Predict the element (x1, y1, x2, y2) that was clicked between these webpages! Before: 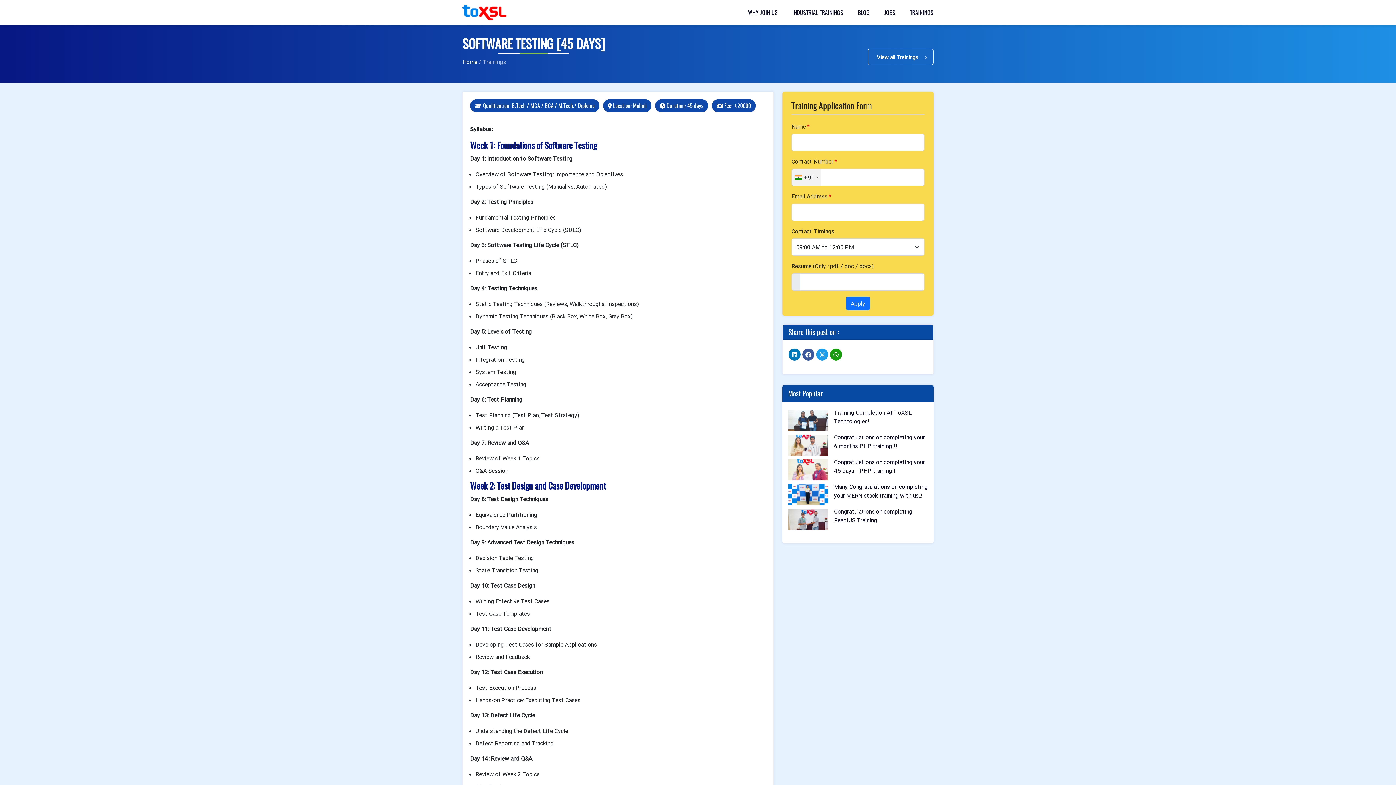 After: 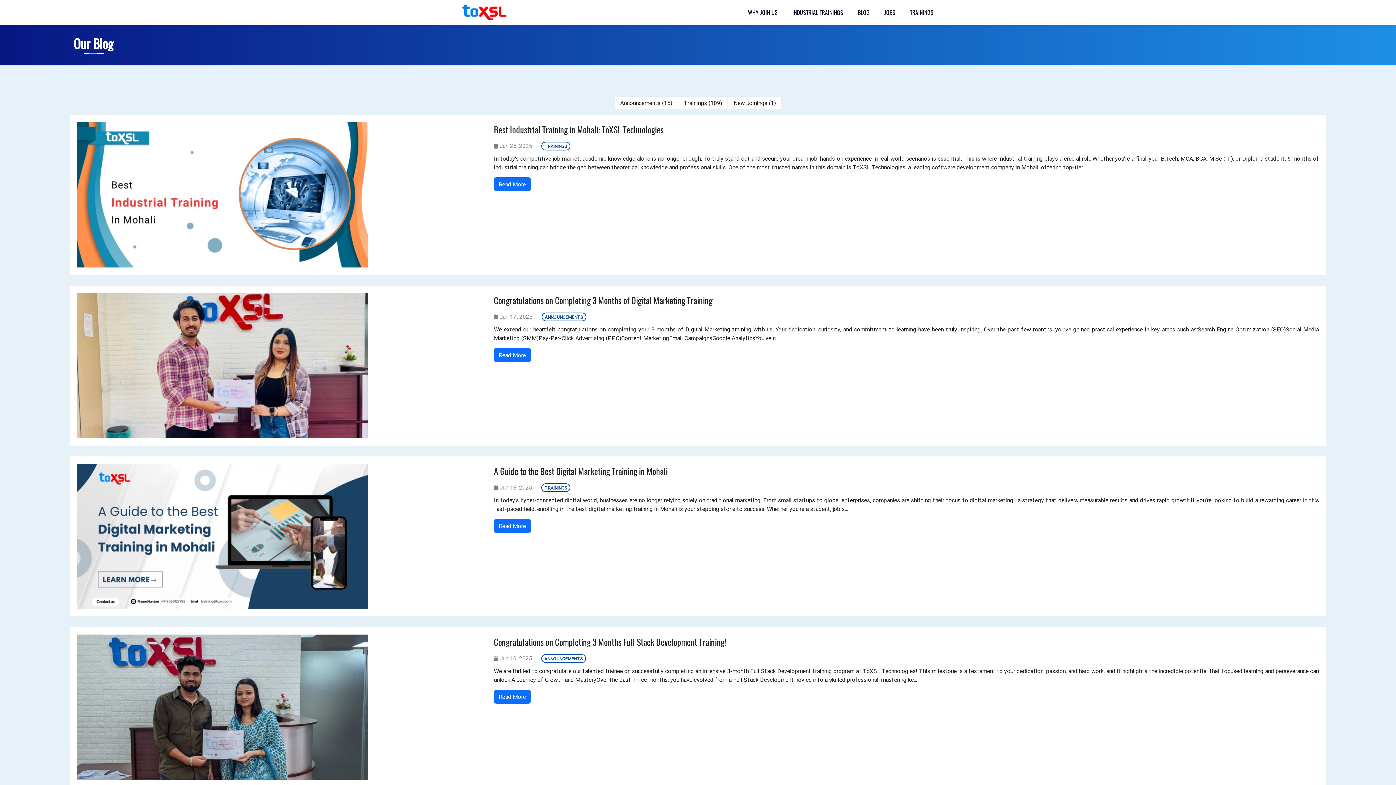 Action: bbox: (858, 8, 869, 16) label: BLOG